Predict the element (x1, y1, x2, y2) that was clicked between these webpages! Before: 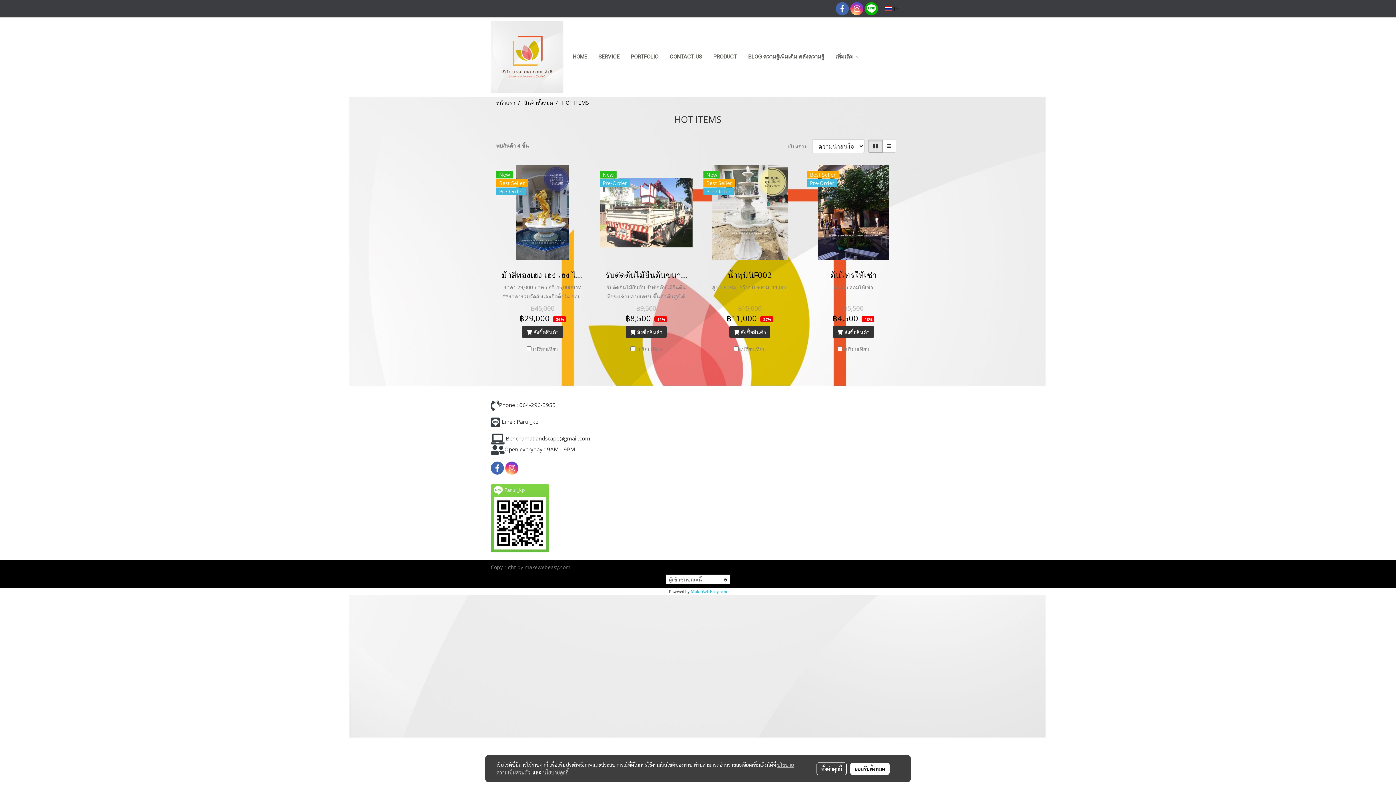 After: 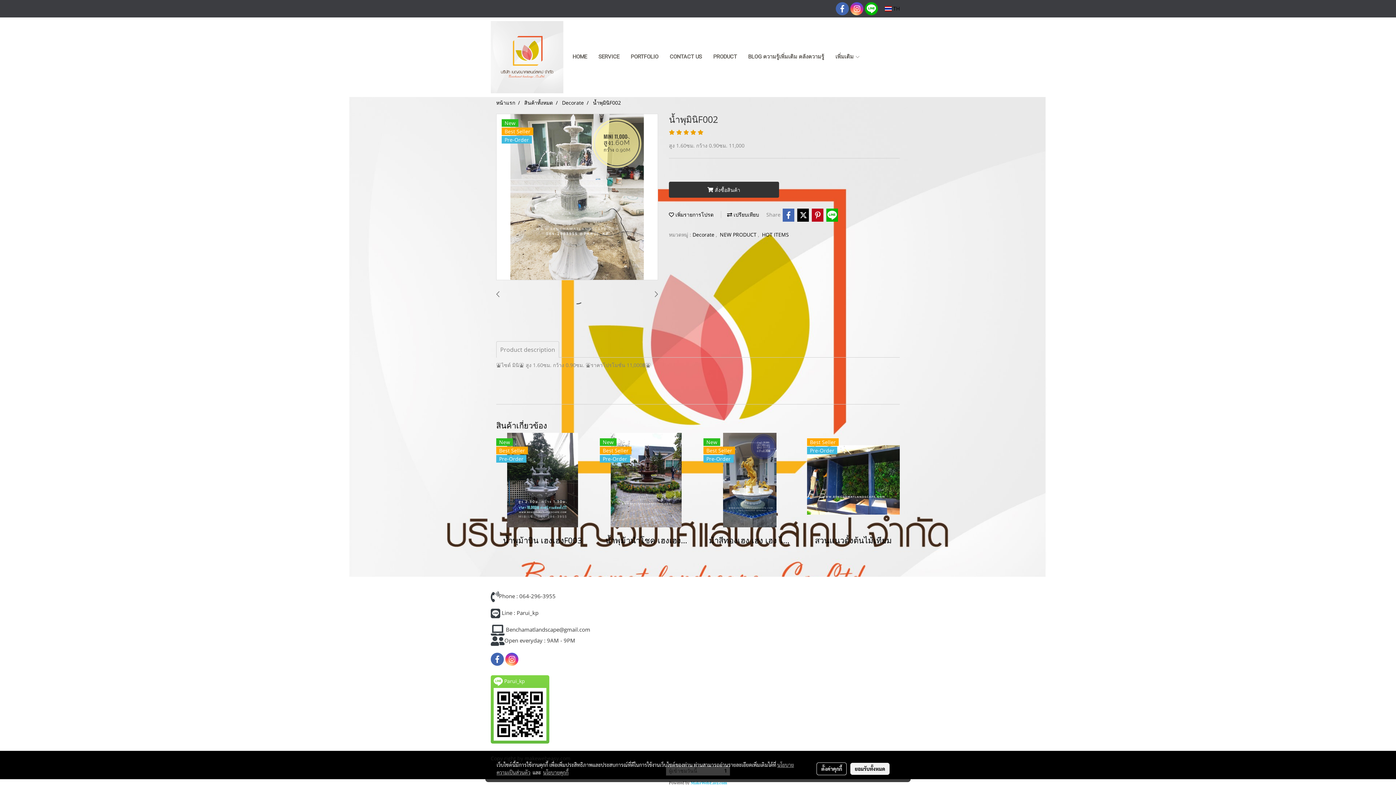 Action: bbox: (703, 165, 796, 260)